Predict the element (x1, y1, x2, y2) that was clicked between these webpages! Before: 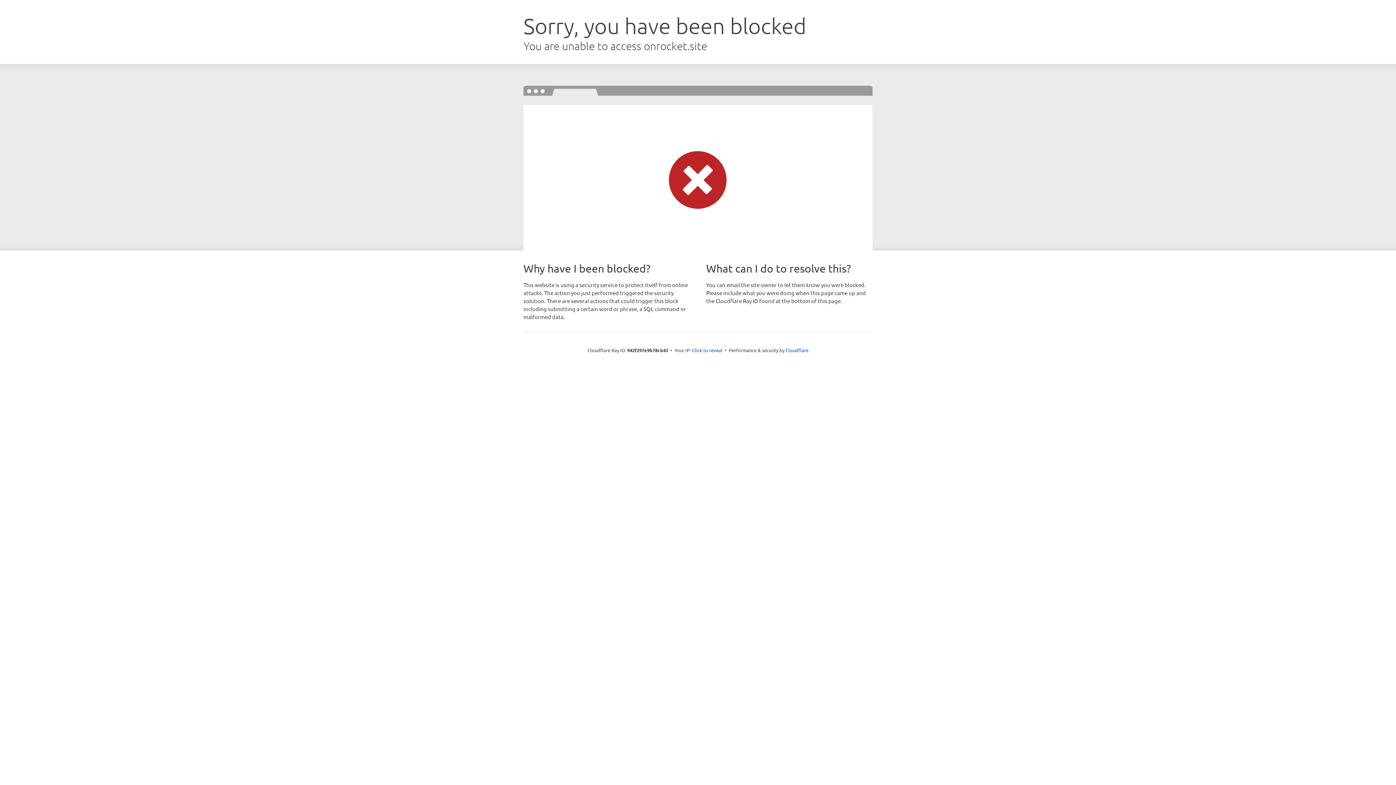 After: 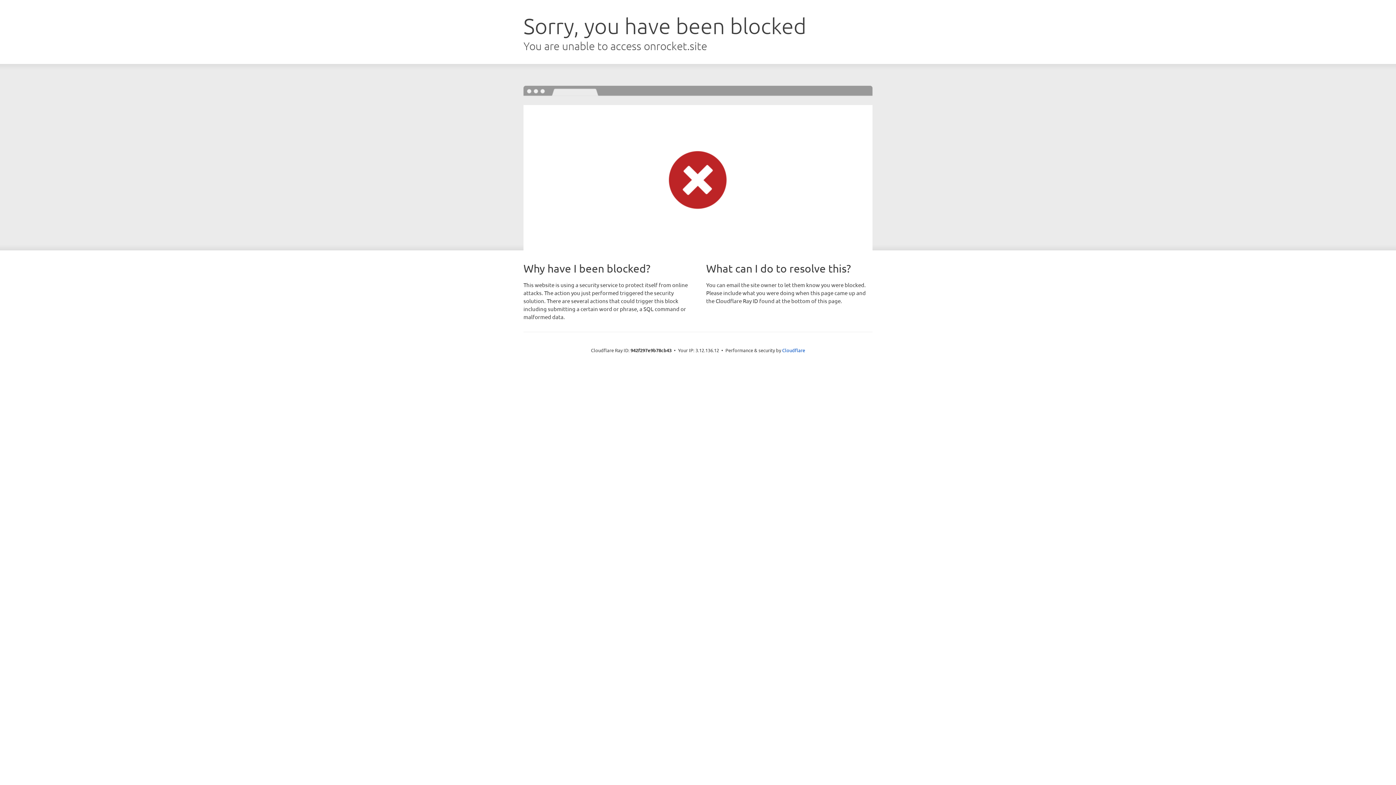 Action: bbox: (692, 346, 722, 353) label: Click to reveal